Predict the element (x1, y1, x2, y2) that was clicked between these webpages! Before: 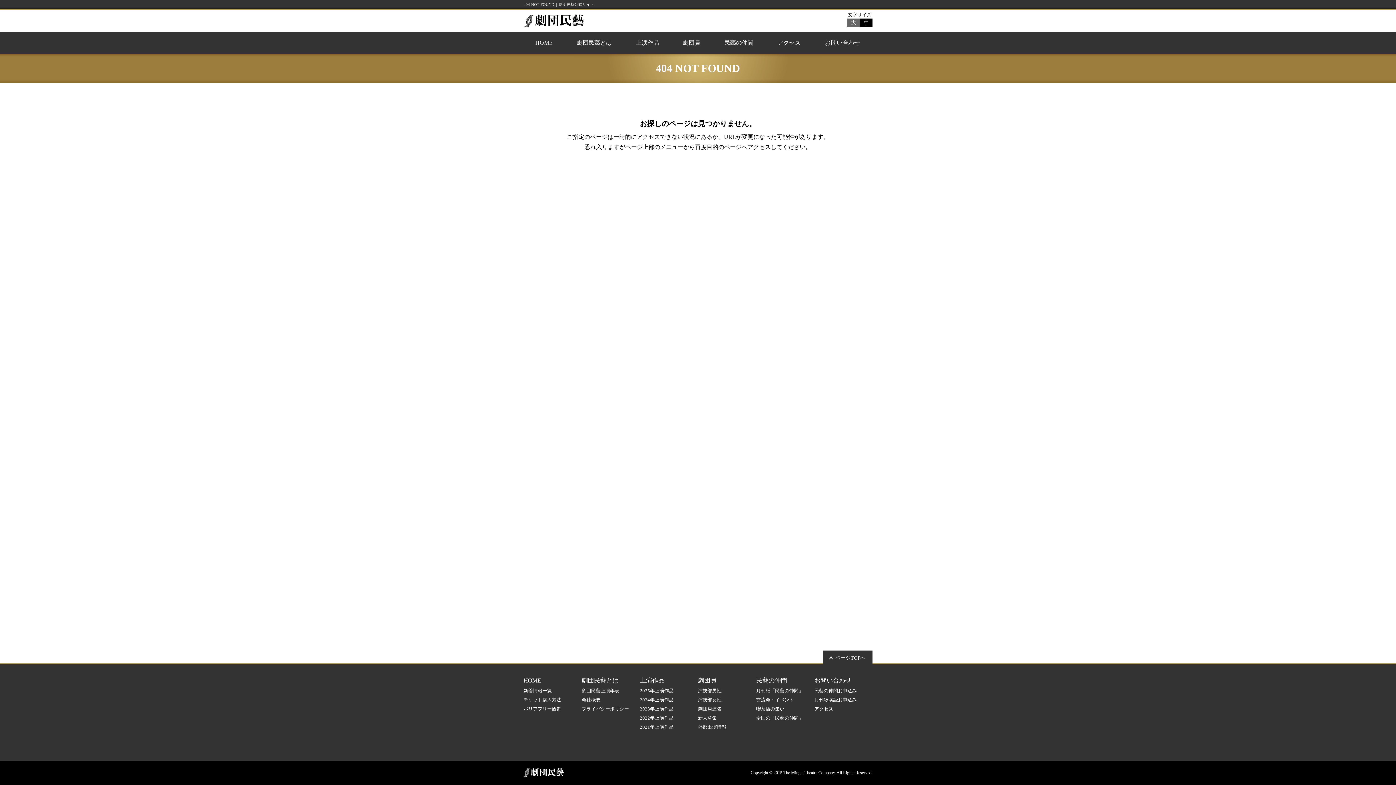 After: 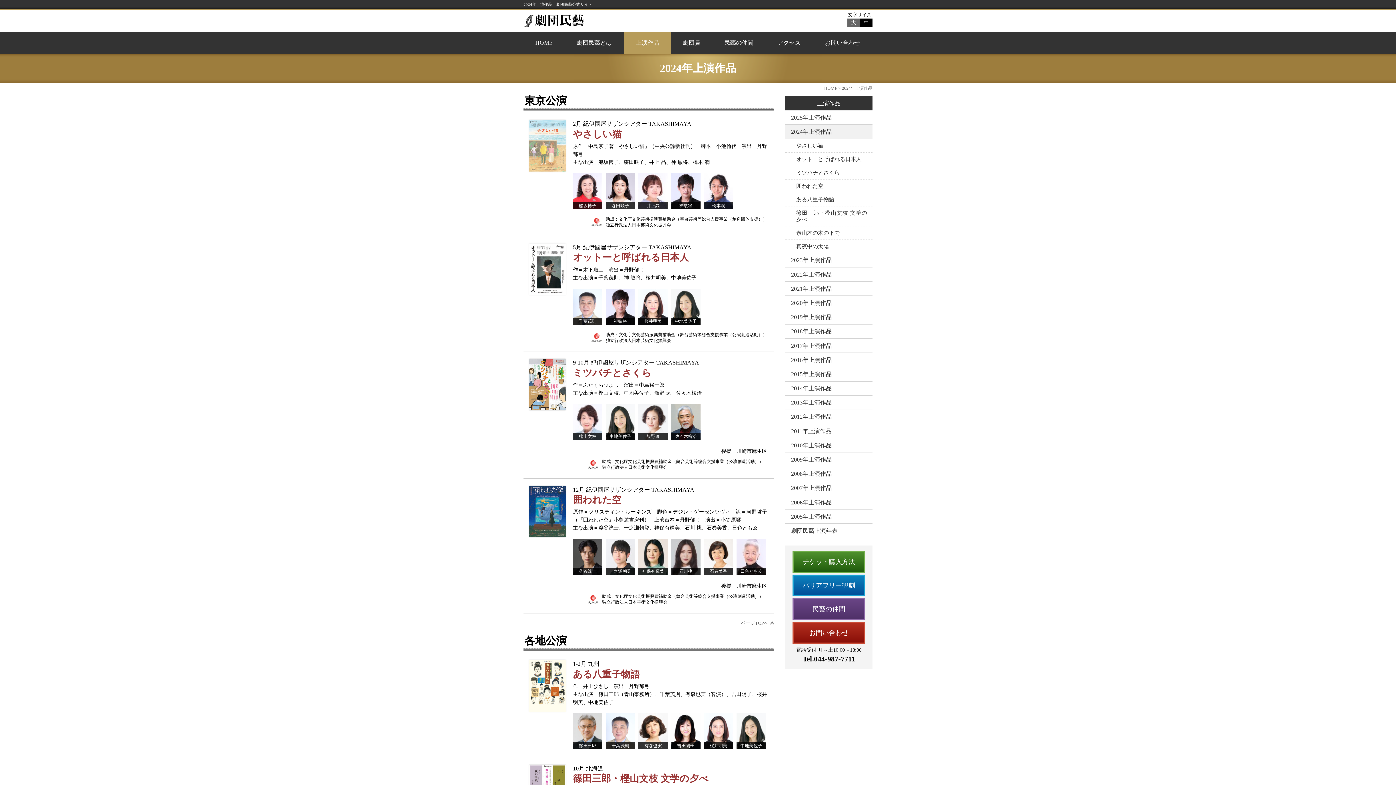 Action: label: 2024年上演作品 bbox: (640, 697, 673, 702)